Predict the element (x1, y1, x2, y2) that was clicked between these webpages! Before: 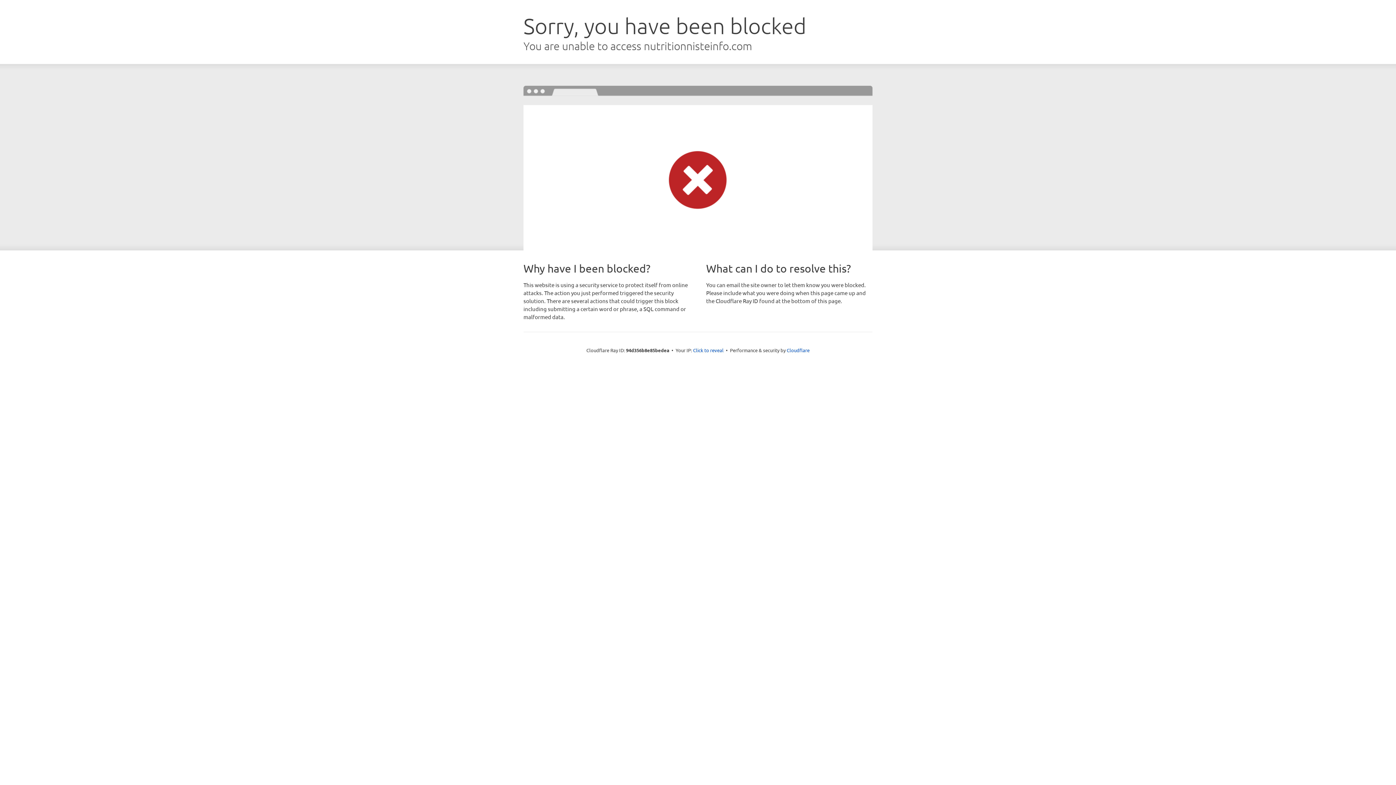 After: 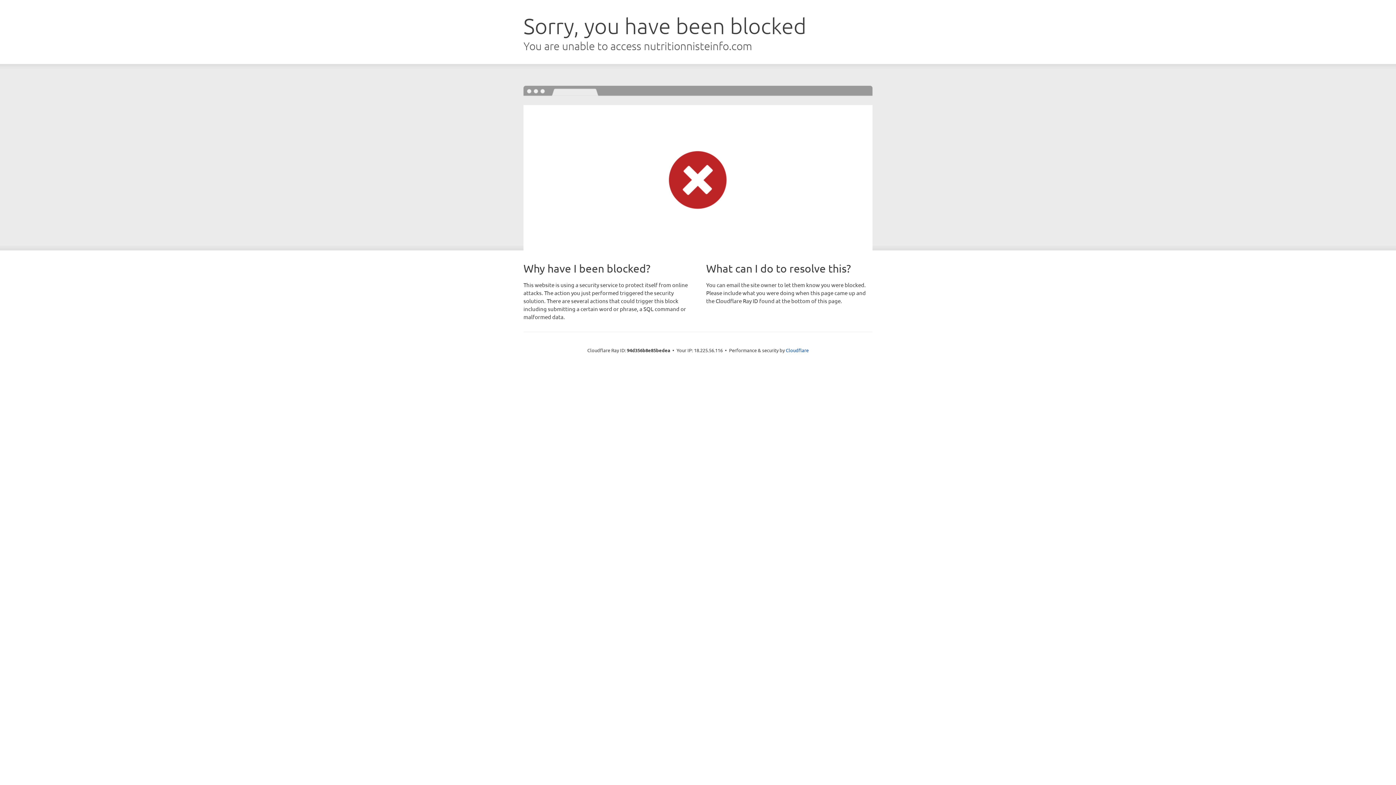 Action: bbox: (693, 346, 723, 353) label: Click to reveal